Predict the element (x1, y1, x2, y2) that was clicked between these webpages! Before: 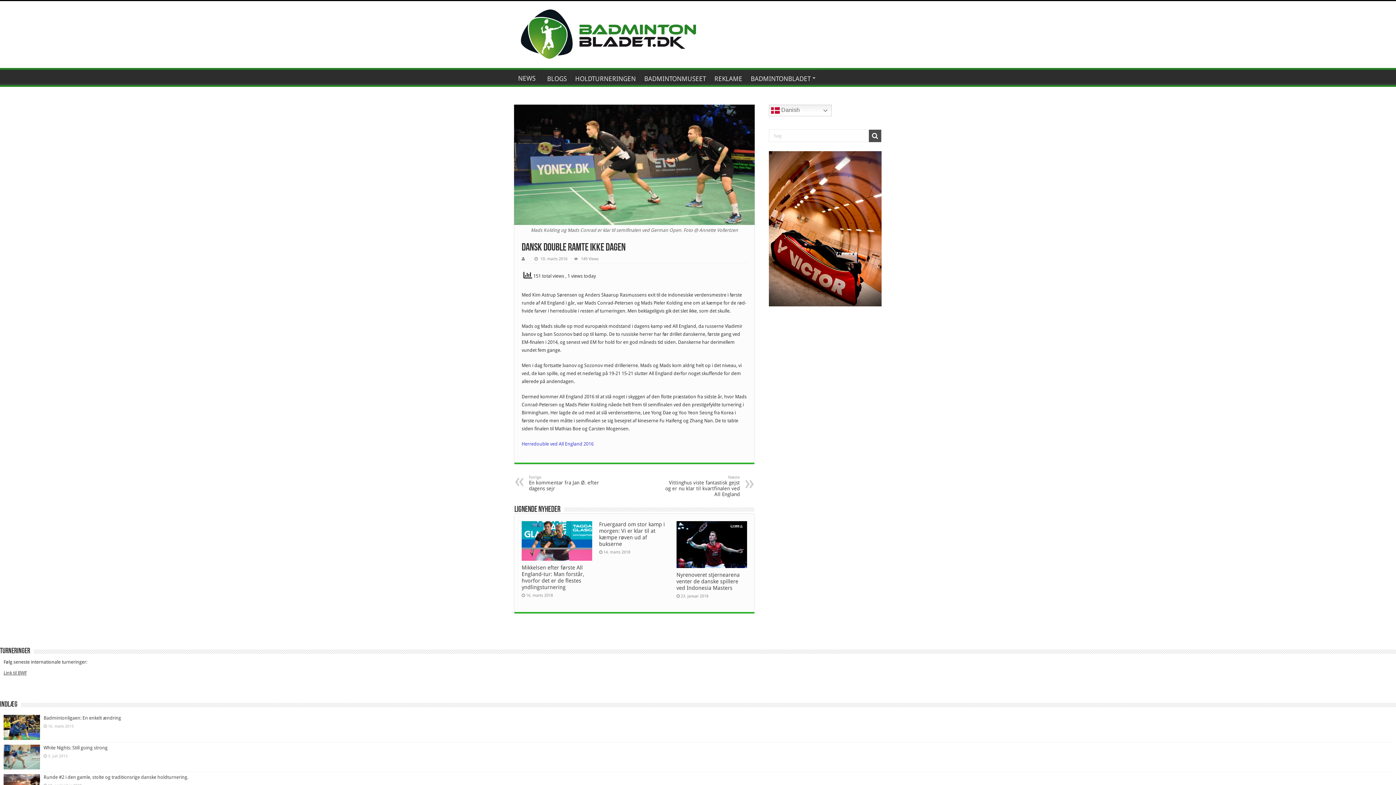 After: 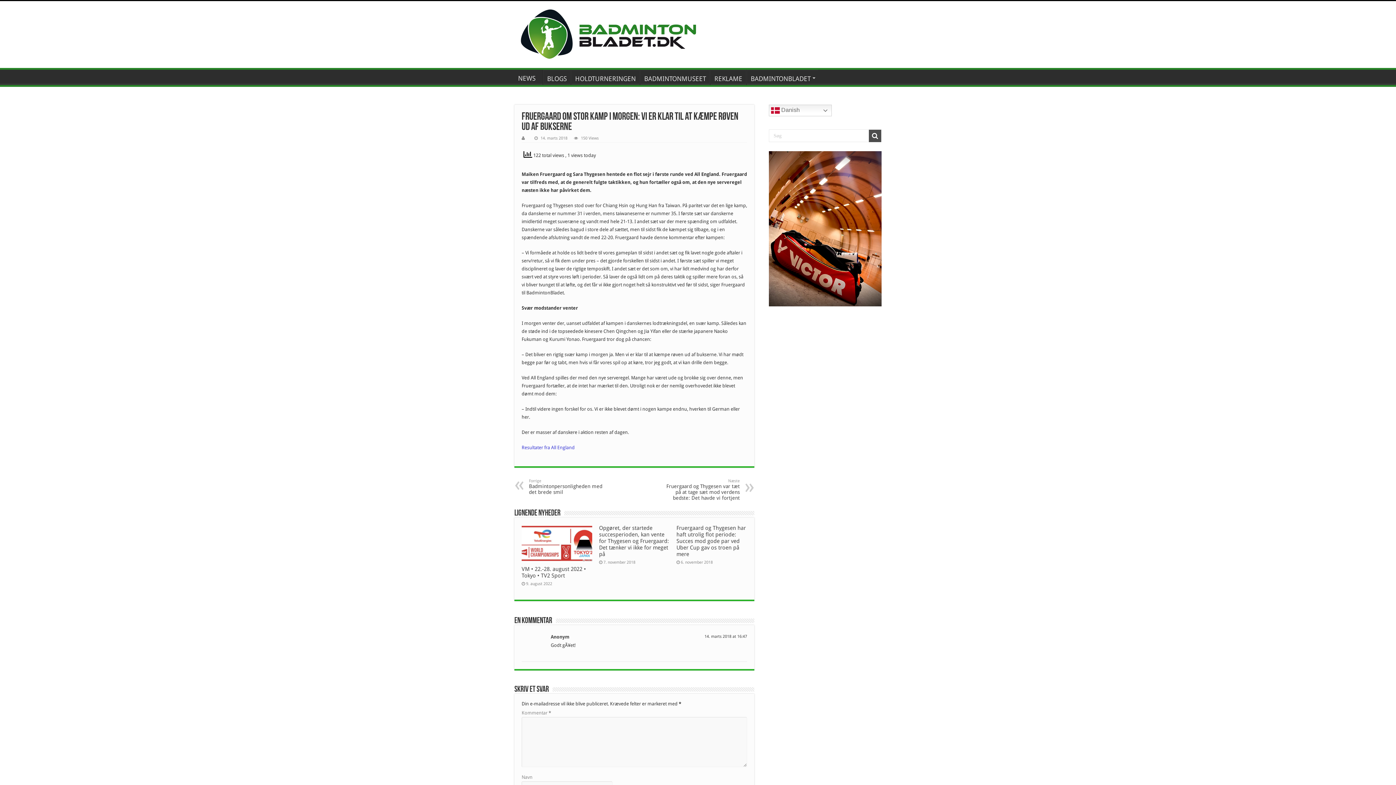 Action: label: Fruergaard om stor kamp i morgen: Vi er klar til at kæmpe røven ud af bukserne bbox: (599, 521, 665, 547)